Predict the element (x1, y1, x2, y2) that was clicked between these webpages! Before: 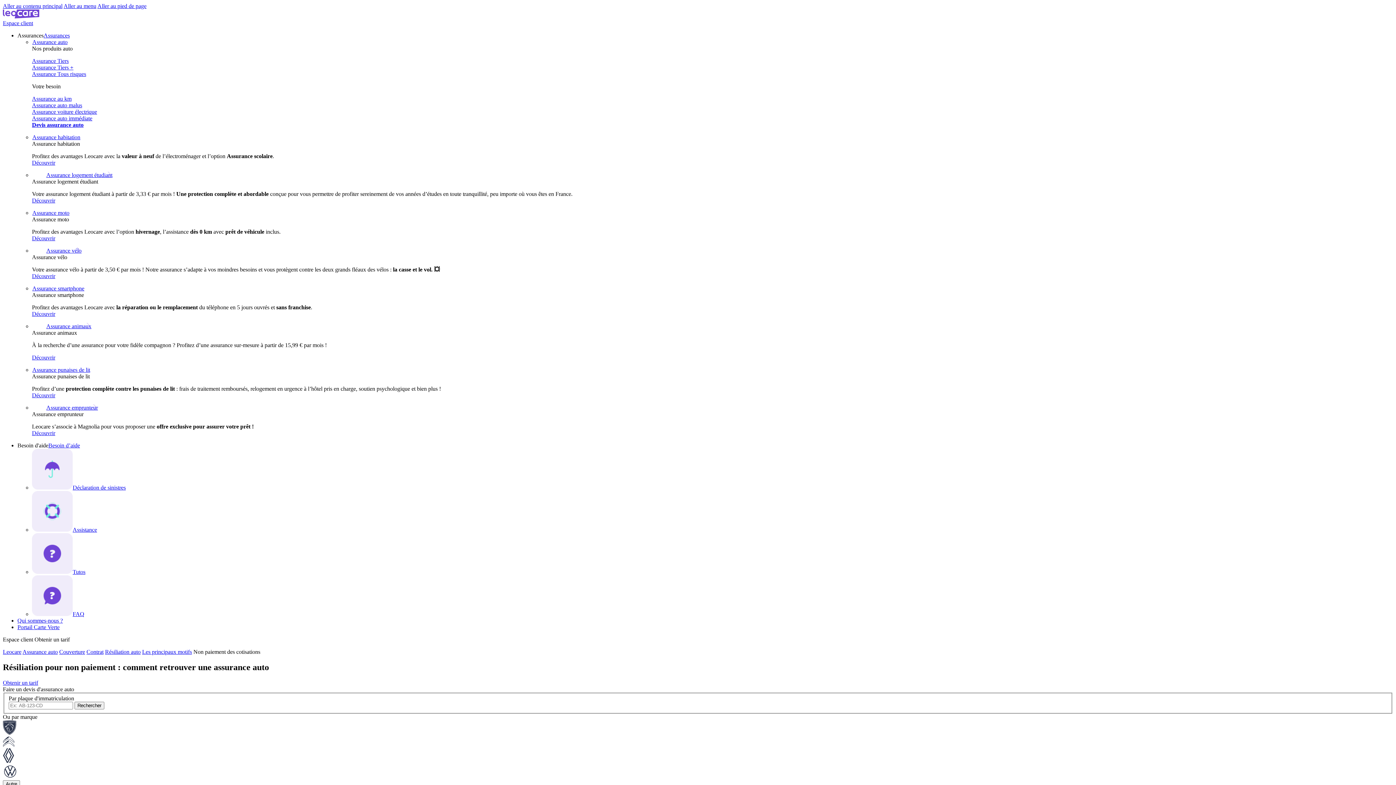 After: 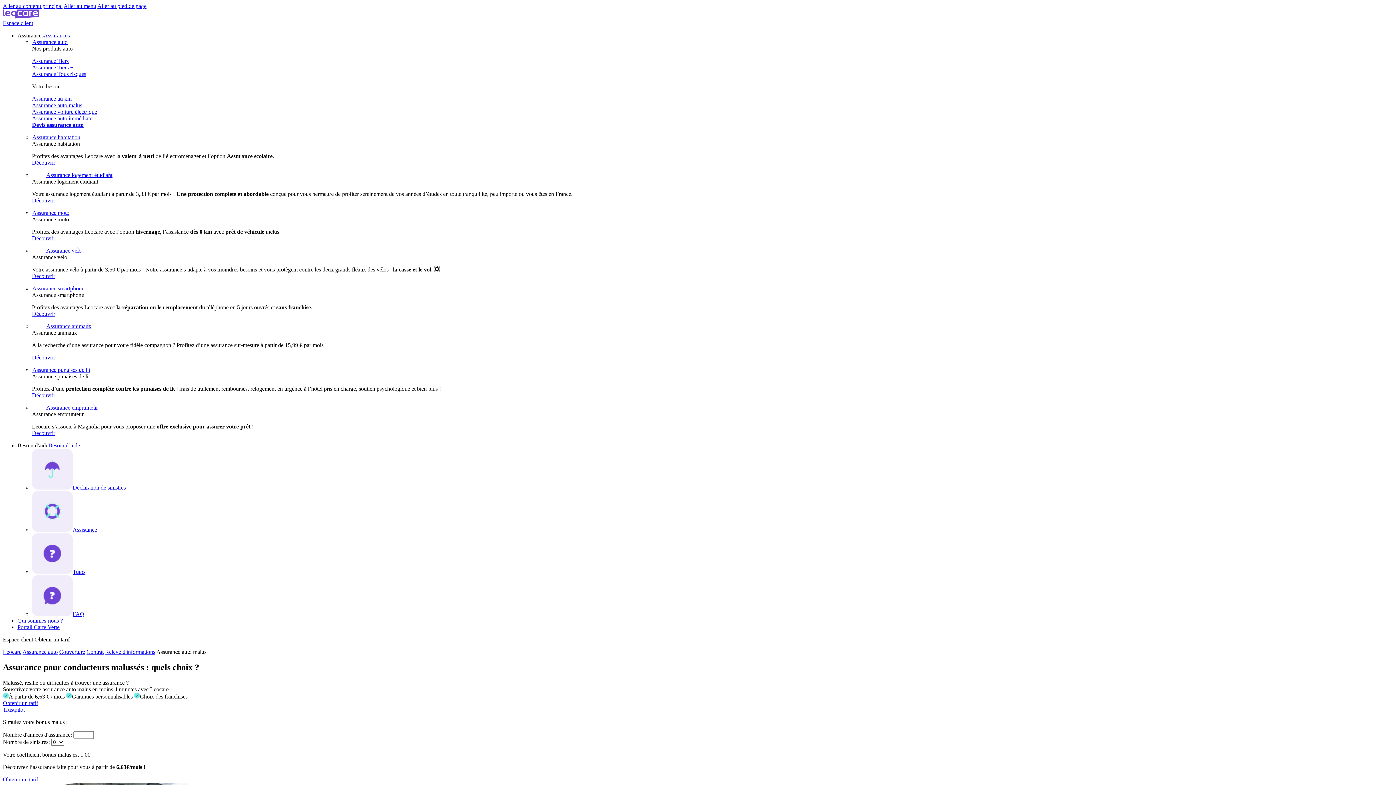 Action: bbox: (32, 102, 82, 108) label: Assurance auto malus